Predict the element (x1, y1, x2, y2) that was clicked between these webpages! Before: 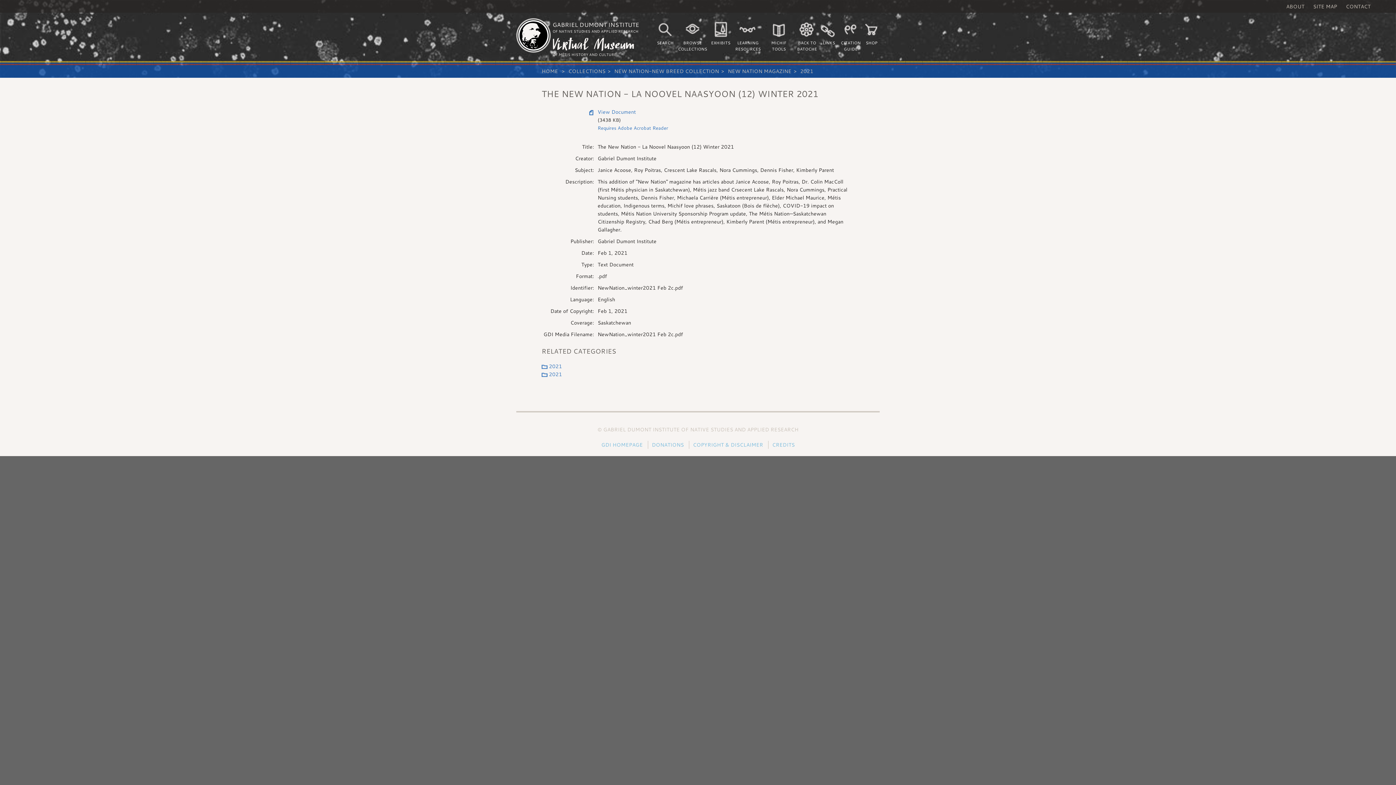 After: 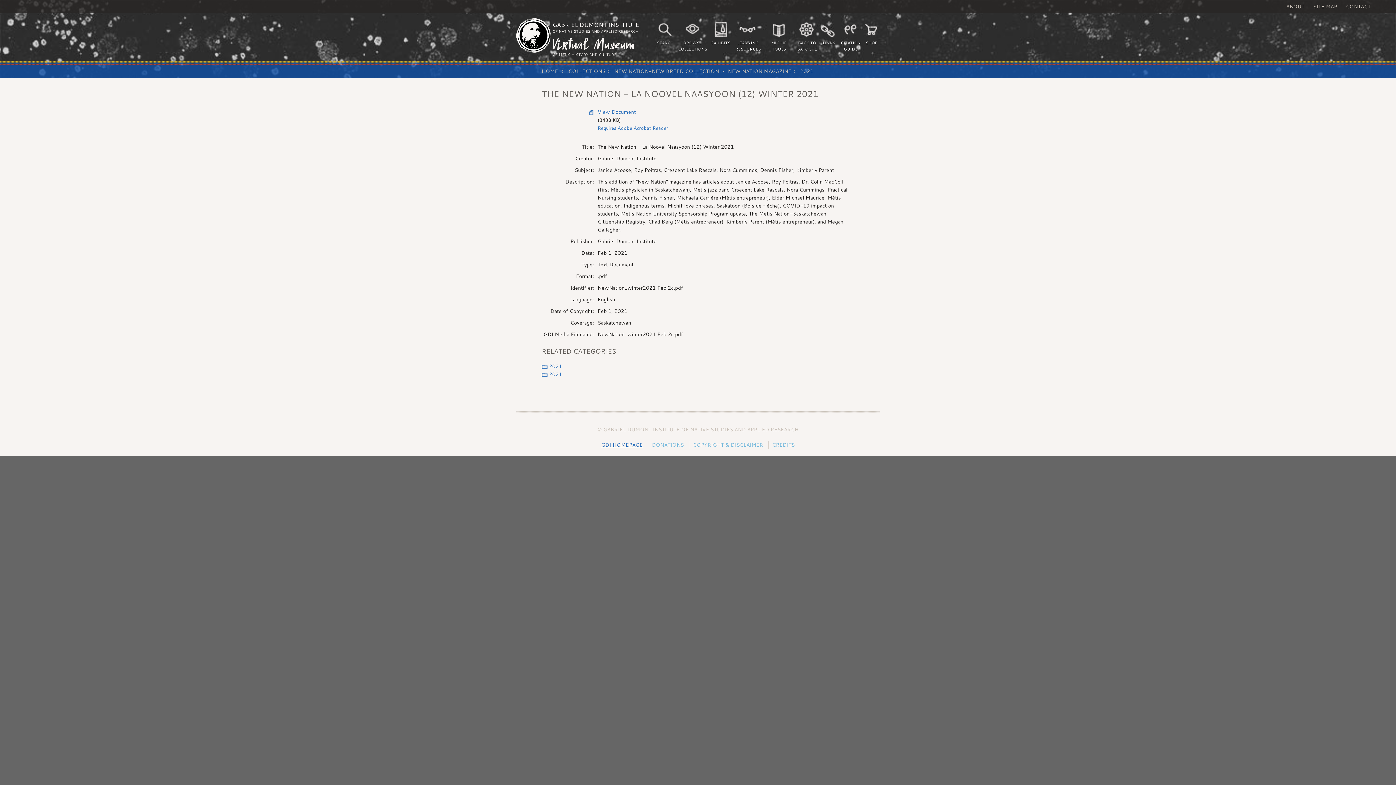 Action: bbox: (601, 441, 642, 448) label: GDI HOMEPAGE